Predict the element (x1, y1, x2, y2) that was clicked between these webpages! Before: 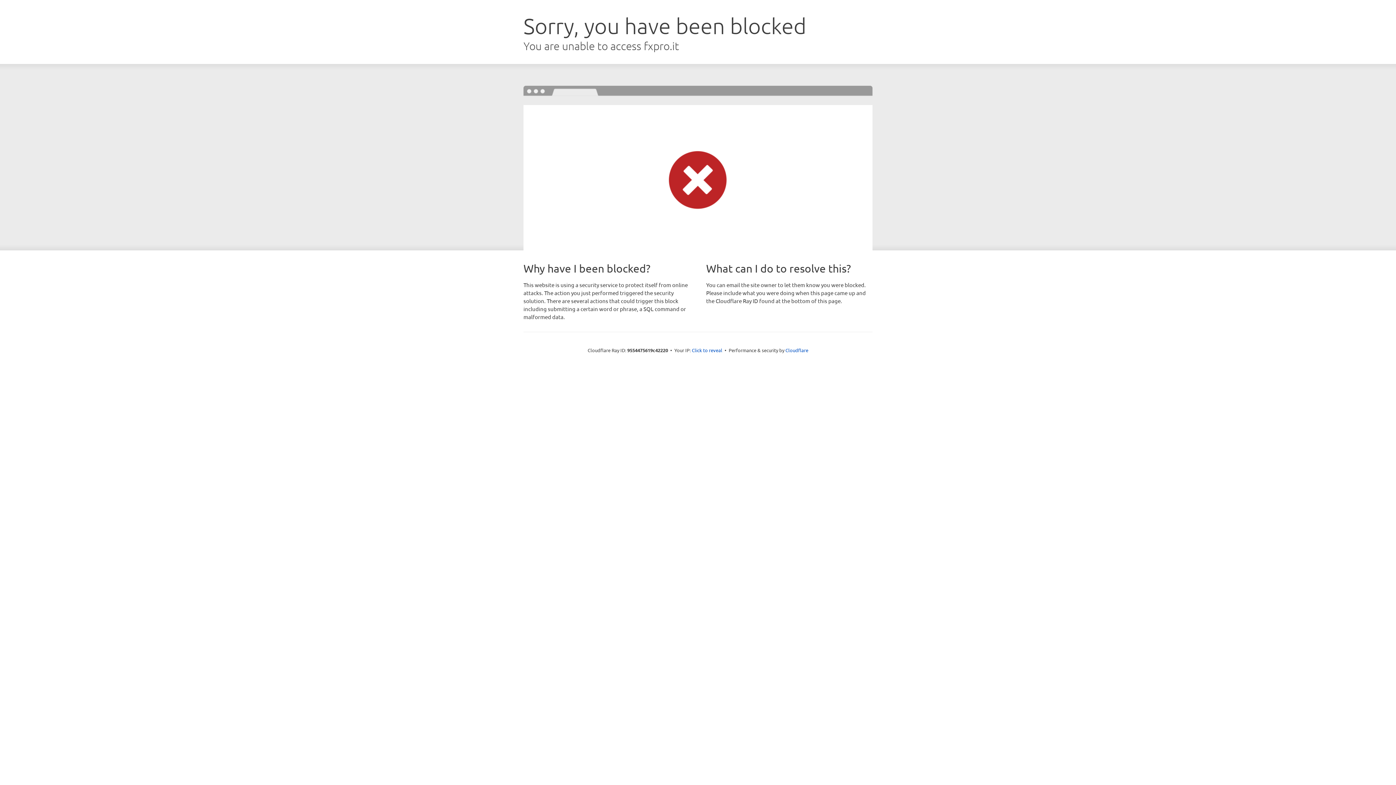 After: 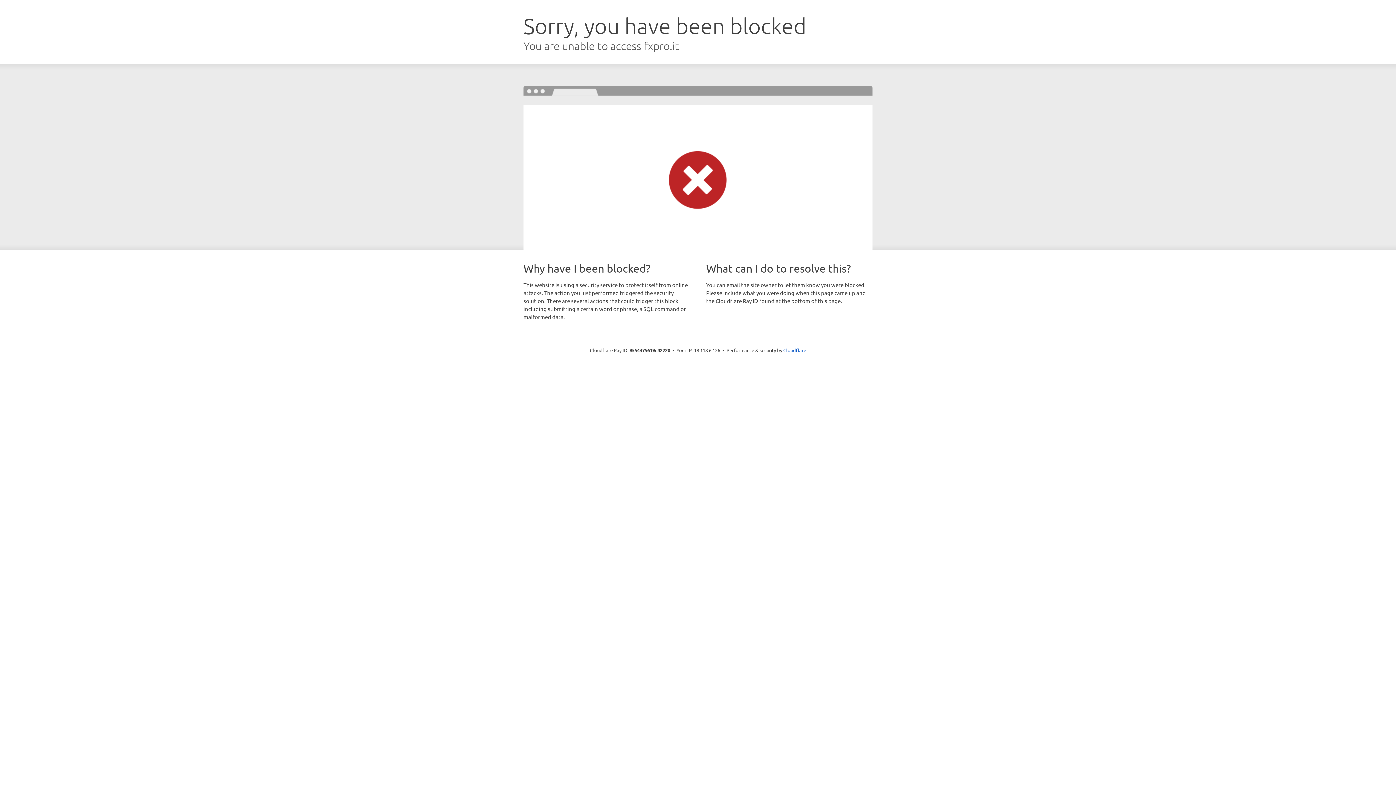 Action: label: Click to reveal bbox: (692, 346, 722, 353)